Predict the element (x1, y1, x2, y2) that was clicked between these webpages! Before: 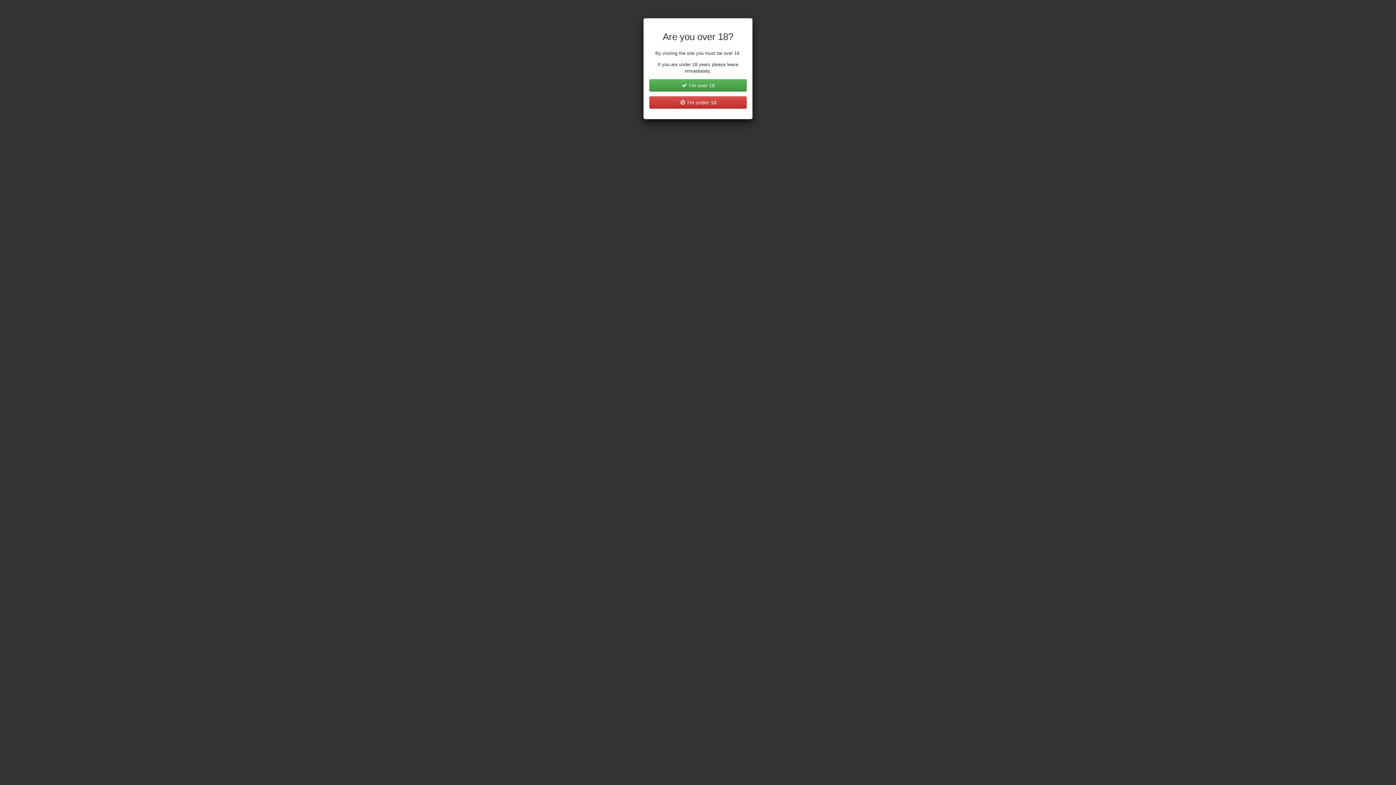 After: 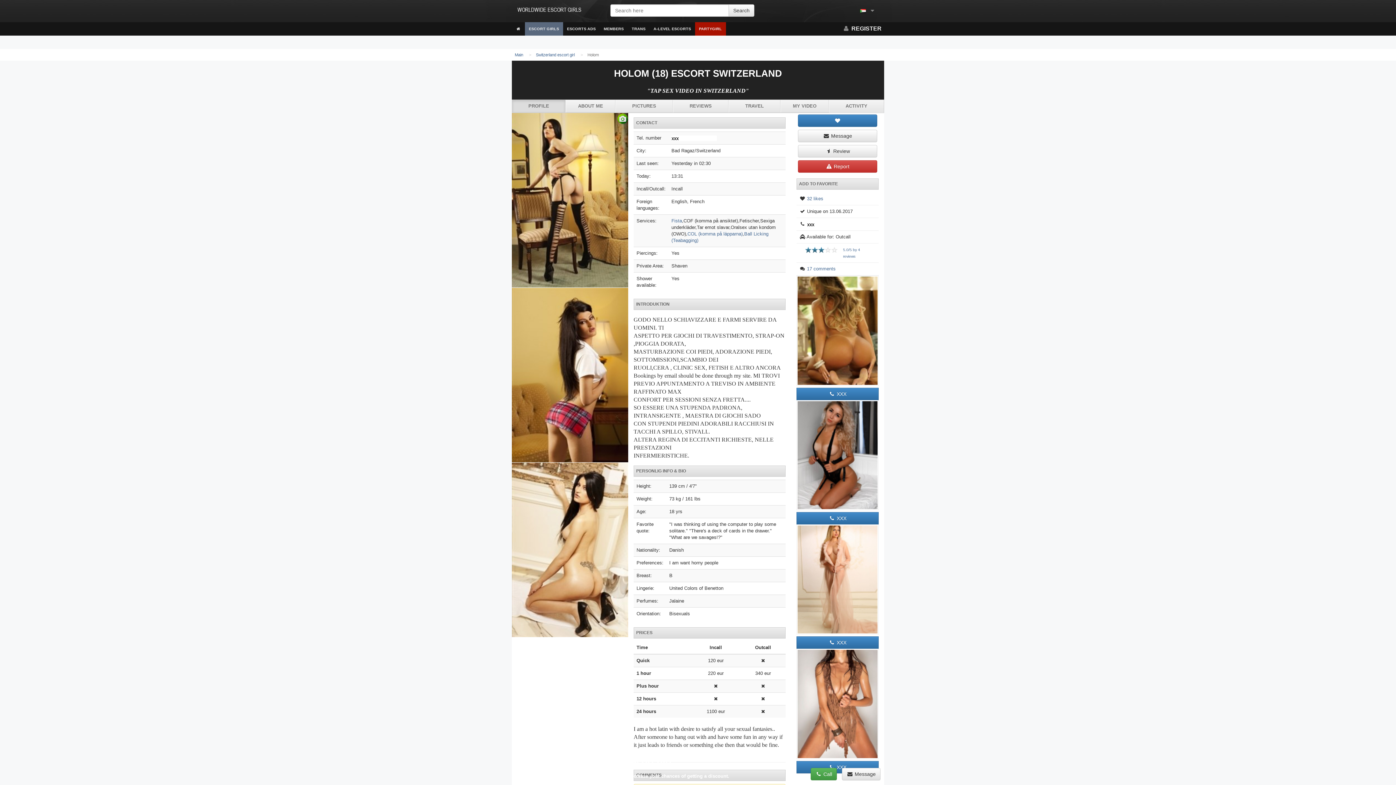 Action: label:  I'm over 18 bbox: (649, 79, 746, 91)